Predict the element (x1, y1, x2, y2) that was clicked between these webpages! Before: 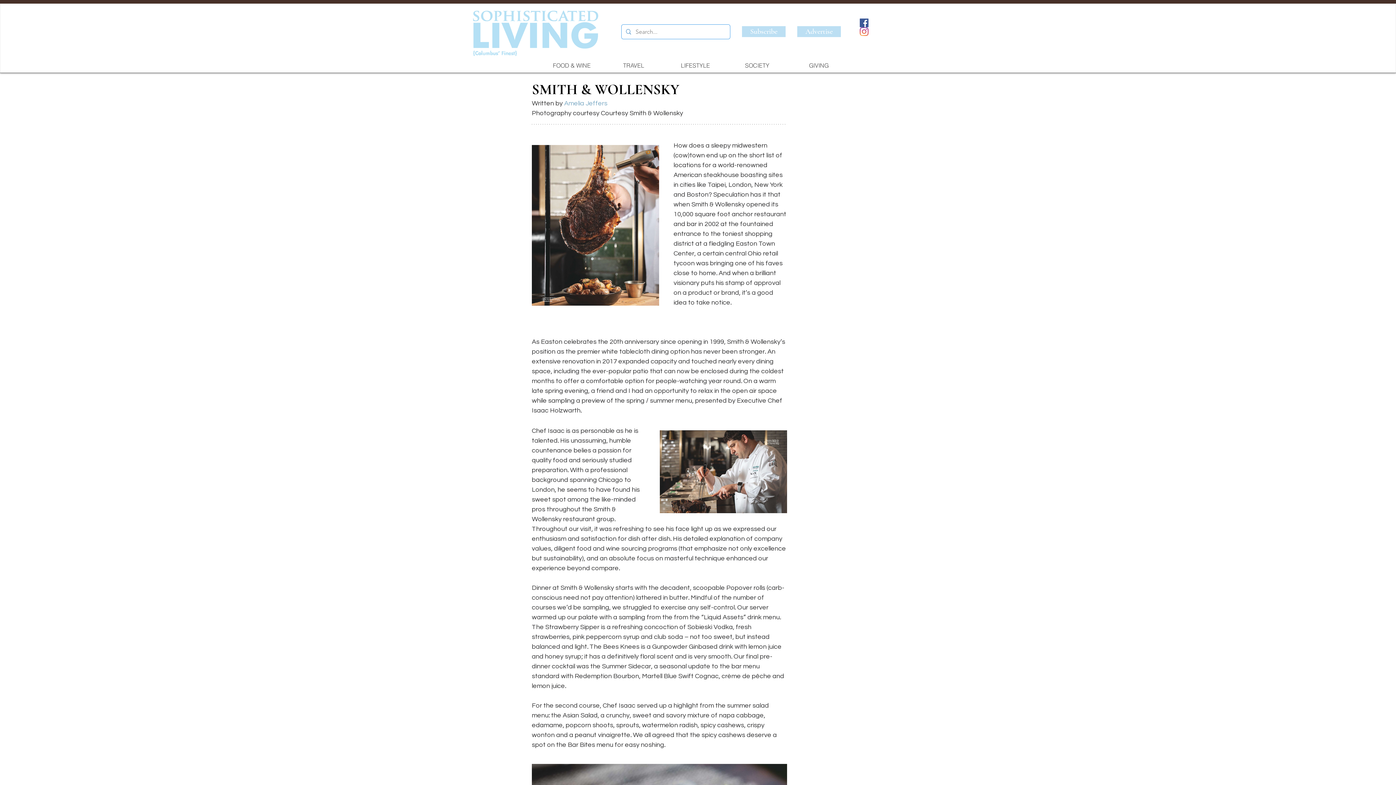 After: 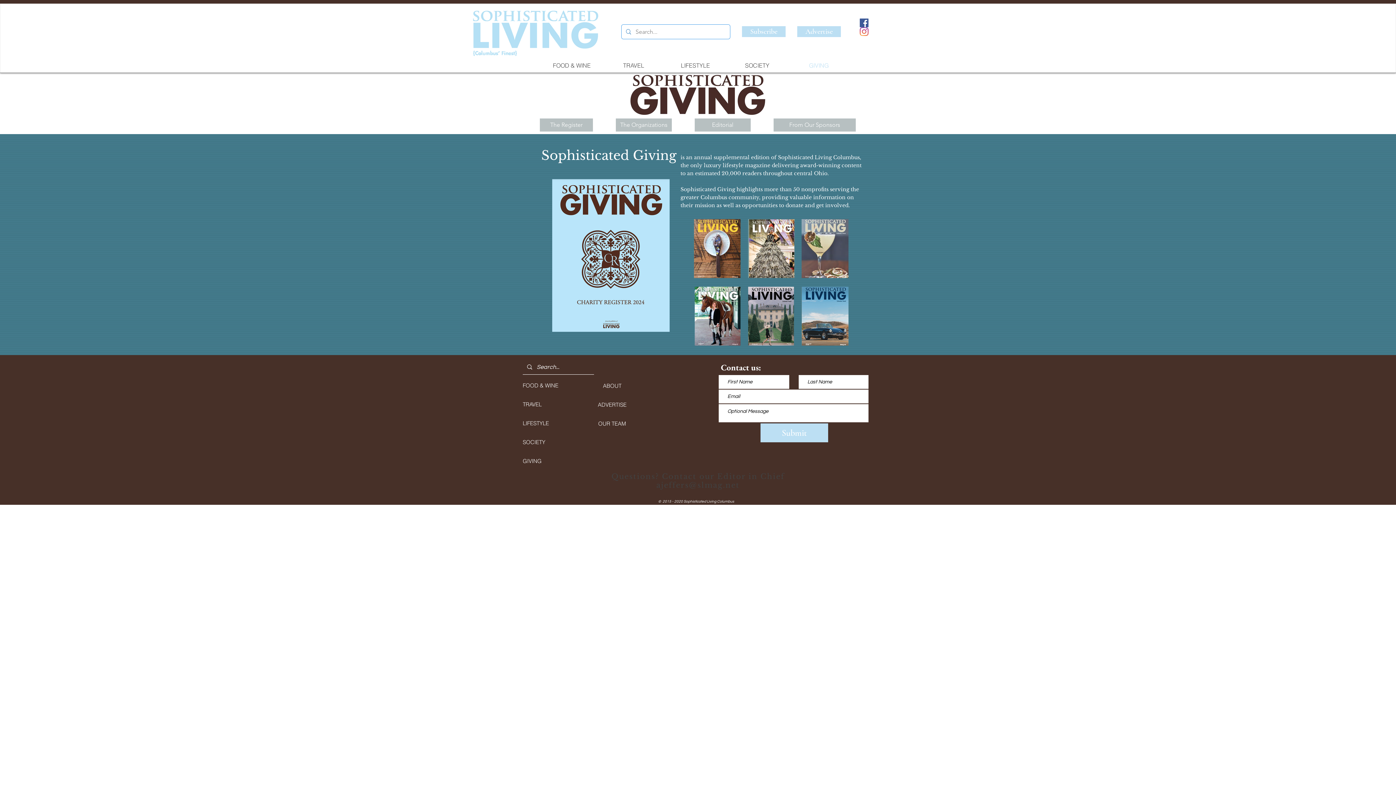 Action: bbox: (788, 58, 849, 72) label: GIVING